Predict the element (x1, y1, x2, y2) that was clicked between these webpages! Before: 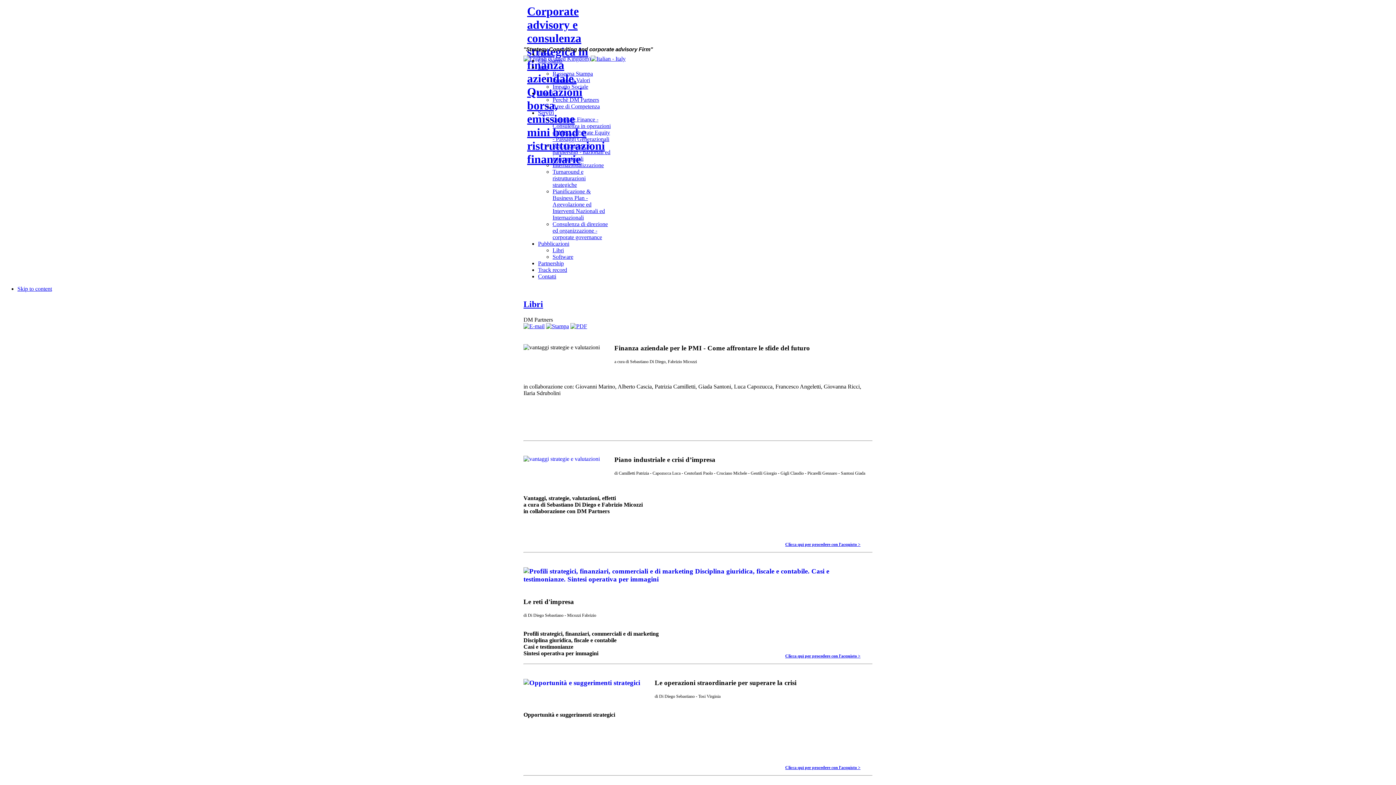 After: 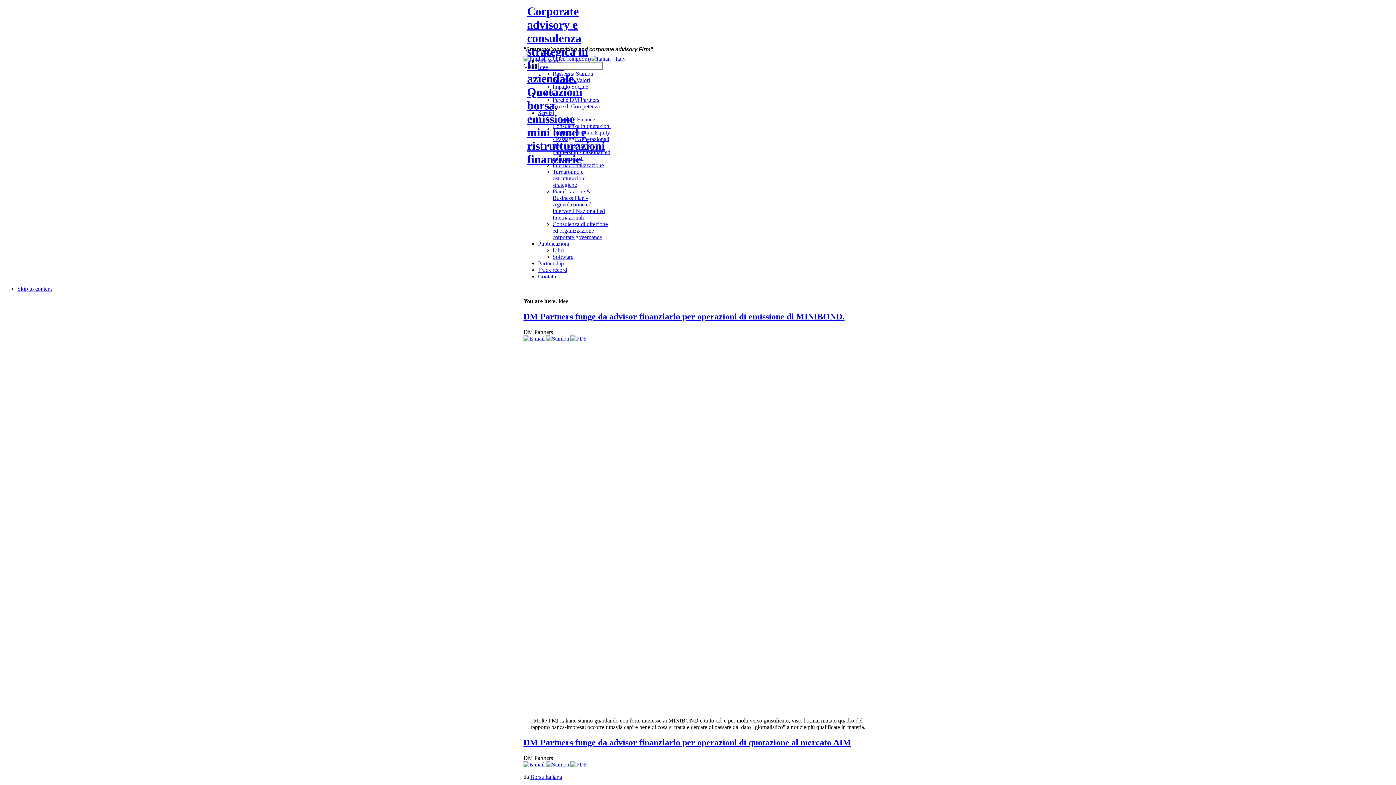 Action: bbox: (538, 64, 548, 70) label: Idee